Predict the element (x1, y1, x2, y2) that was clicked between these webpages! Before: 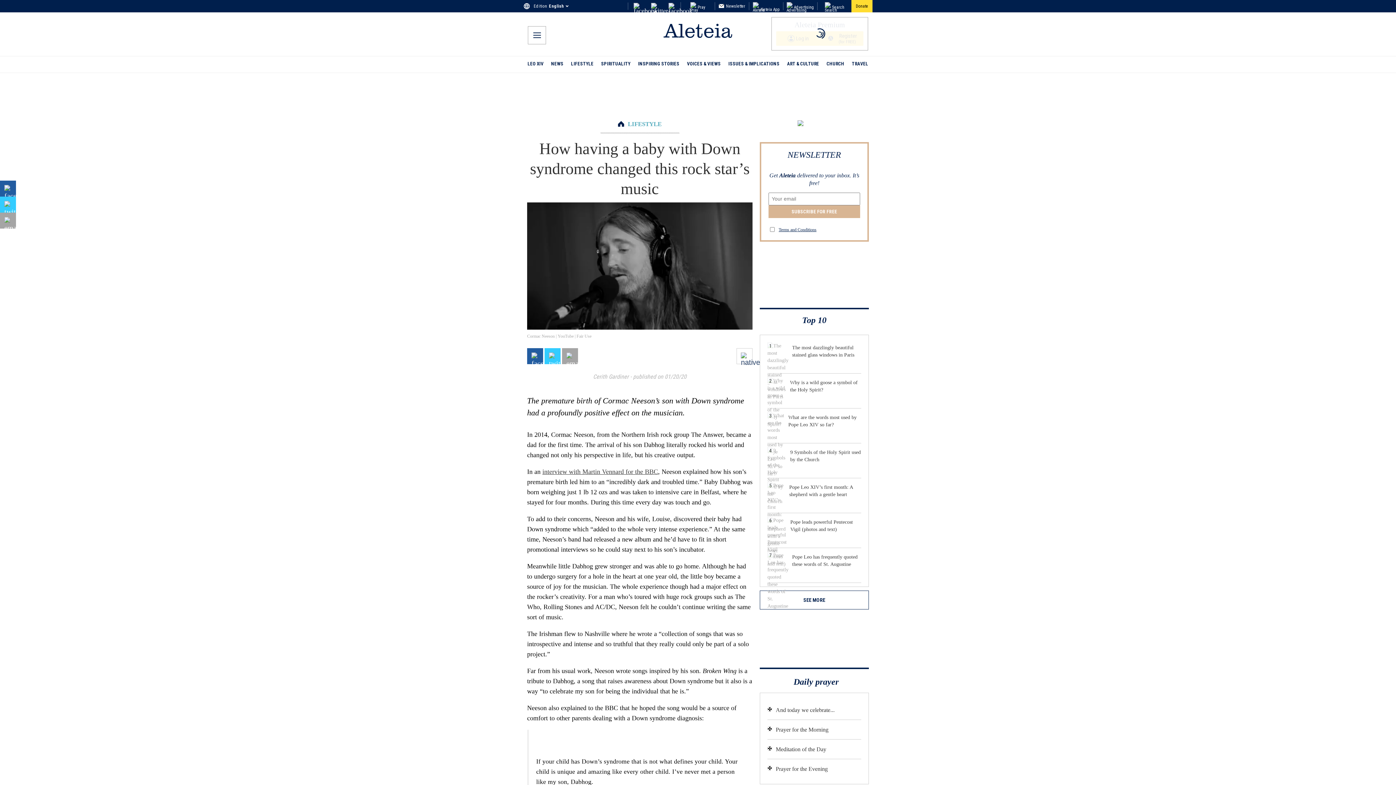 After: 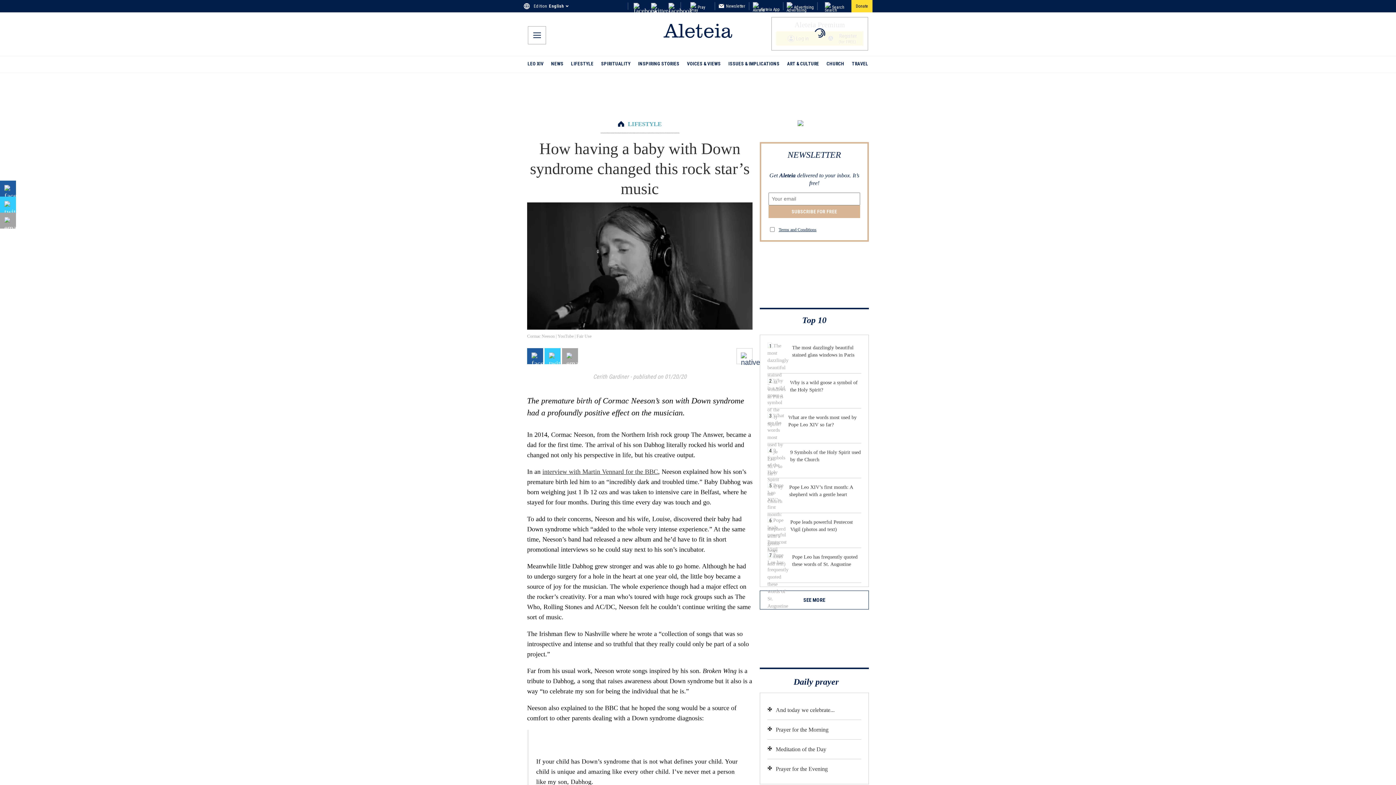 Action: bbox: (0, 212, 16, 228) label: email share